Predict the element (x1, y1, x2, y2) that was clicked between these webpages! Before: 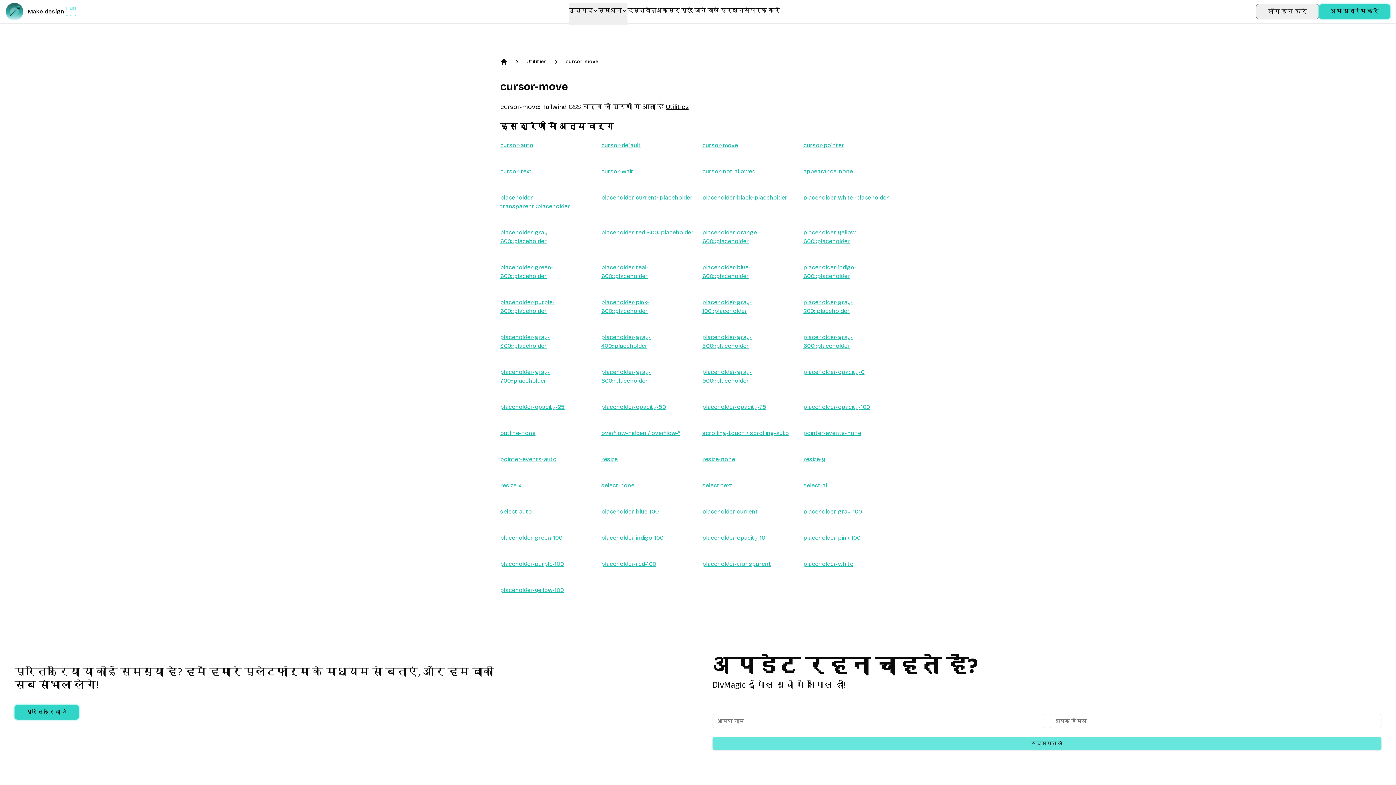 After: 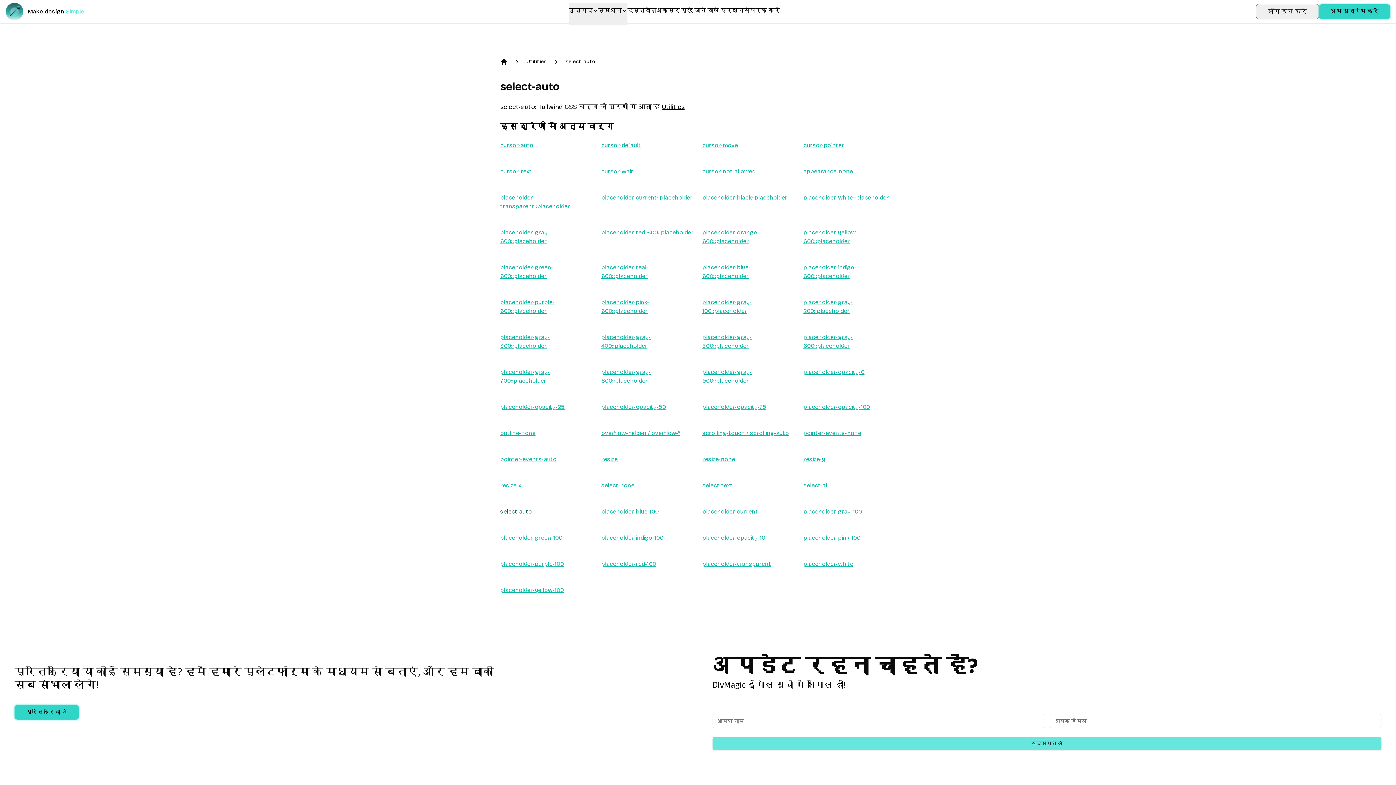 Action: bbox: (500, 508, 532, 515) label: select-auto